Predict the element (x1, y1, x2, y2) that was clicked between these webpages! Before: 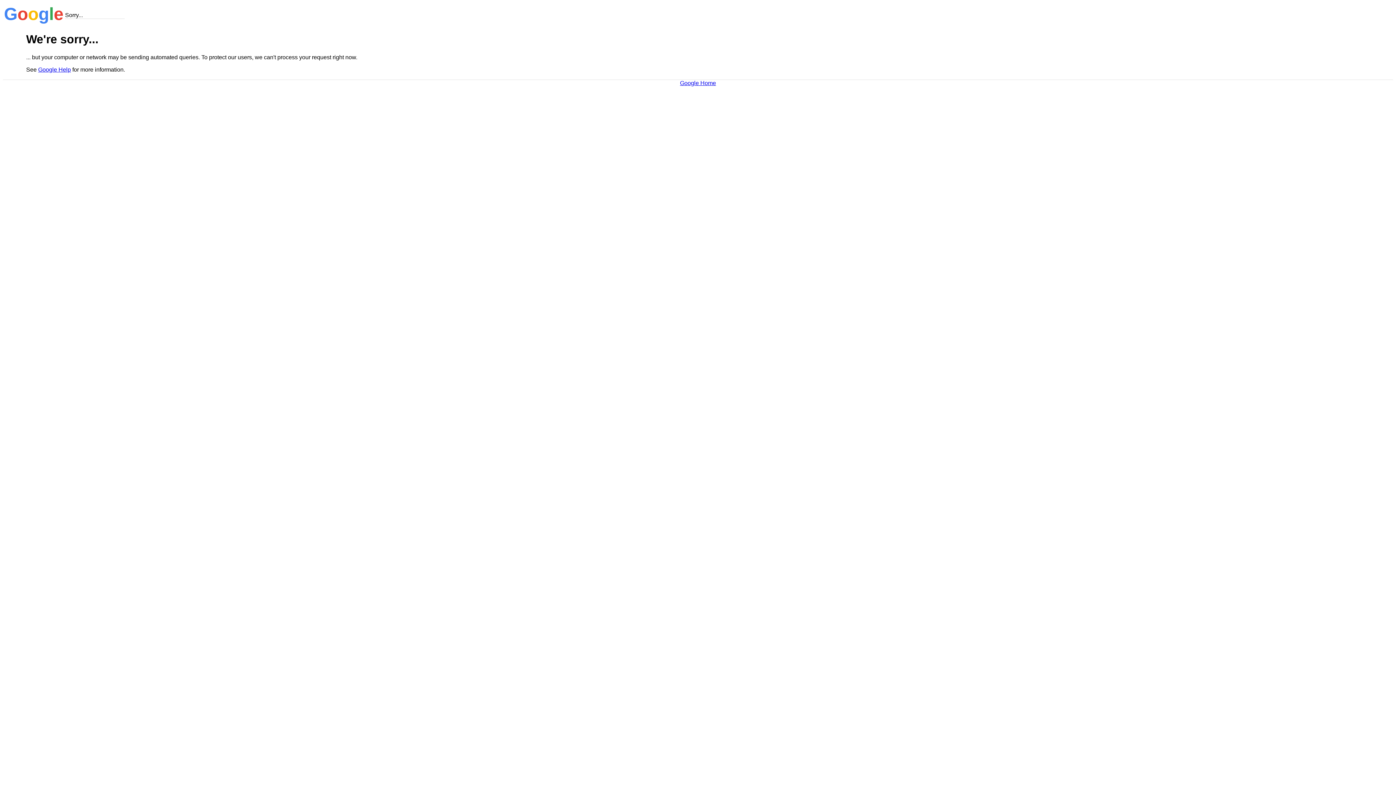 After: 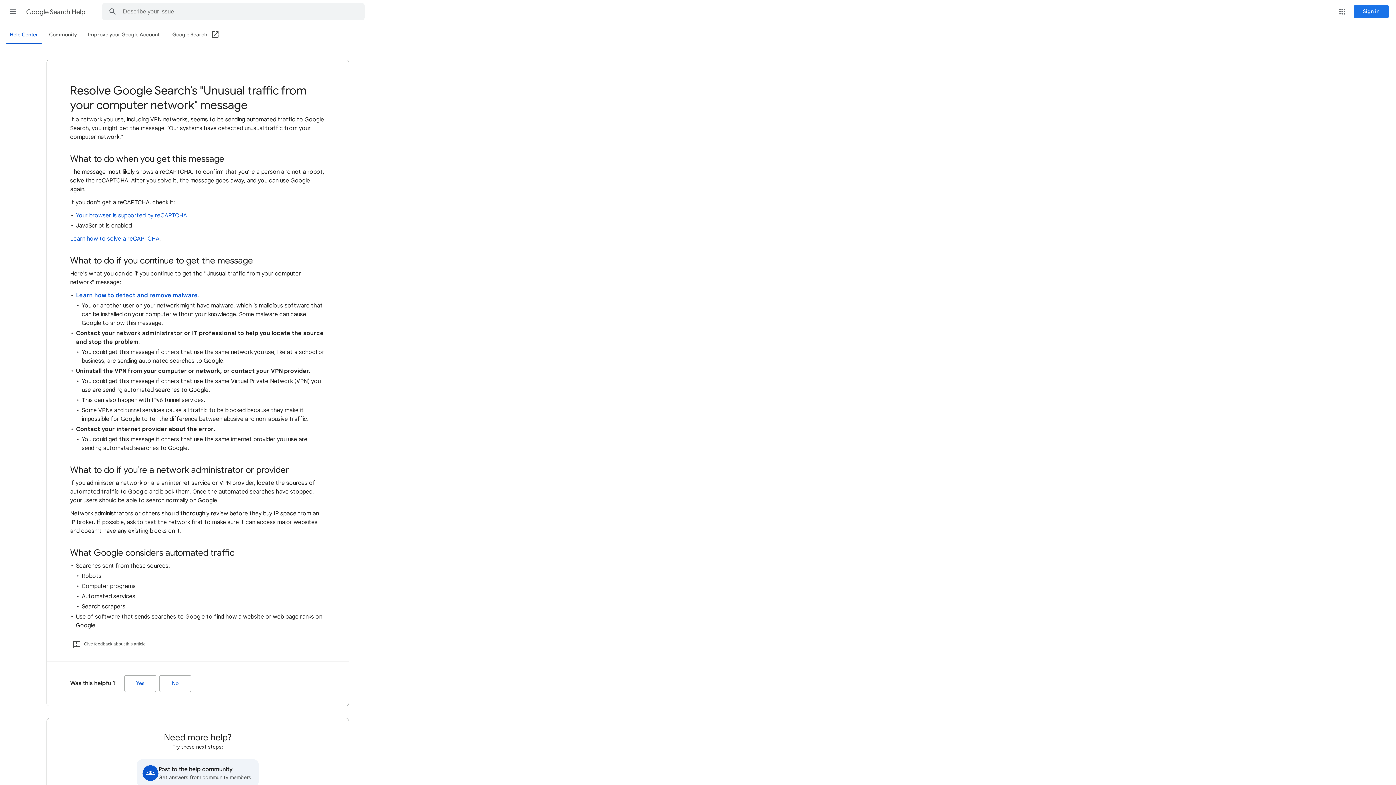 Action: label: Google Help bbox: (38, 66, 70, 72)